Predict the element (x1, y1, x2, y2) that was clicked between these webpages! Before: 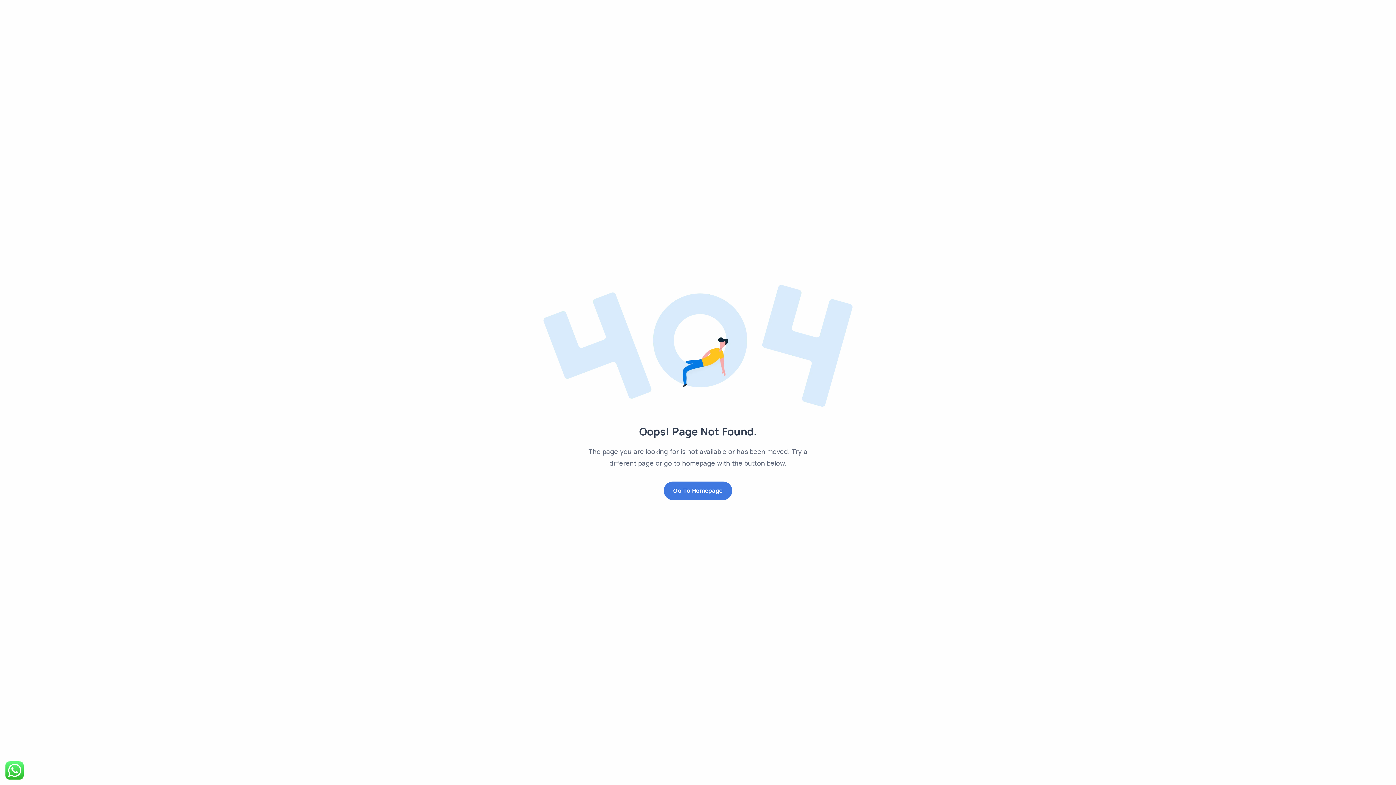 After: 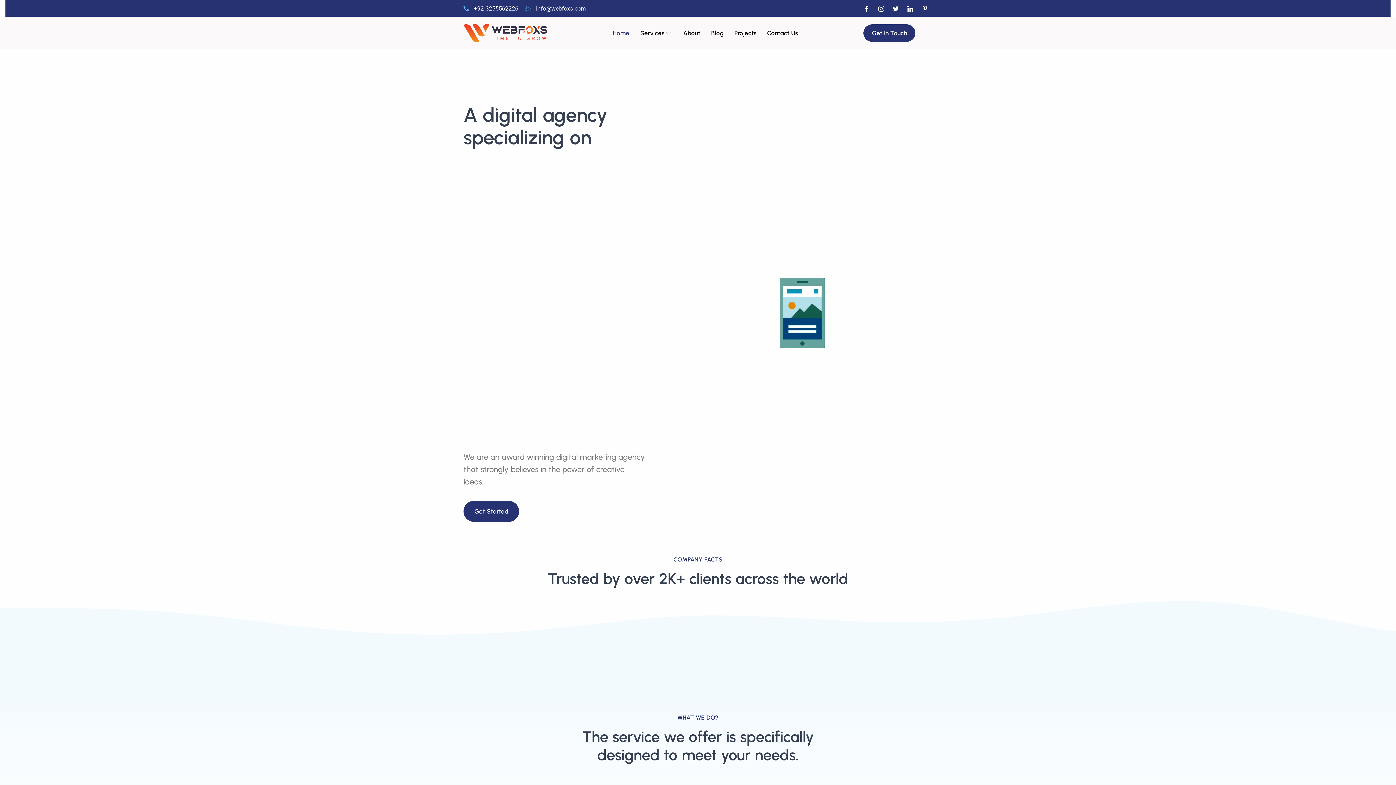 Action: label: Go To Homepage bbox: (663, 481, 732, 500)